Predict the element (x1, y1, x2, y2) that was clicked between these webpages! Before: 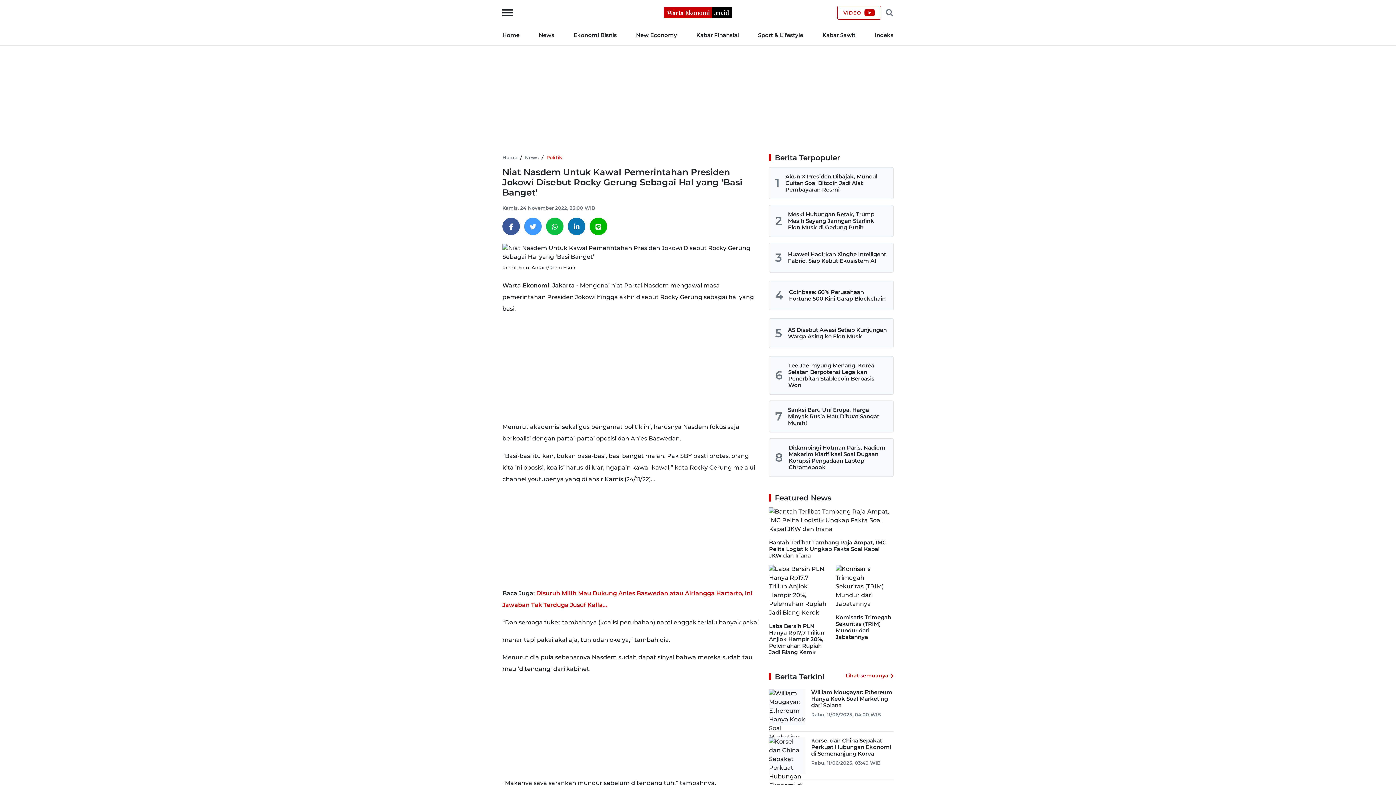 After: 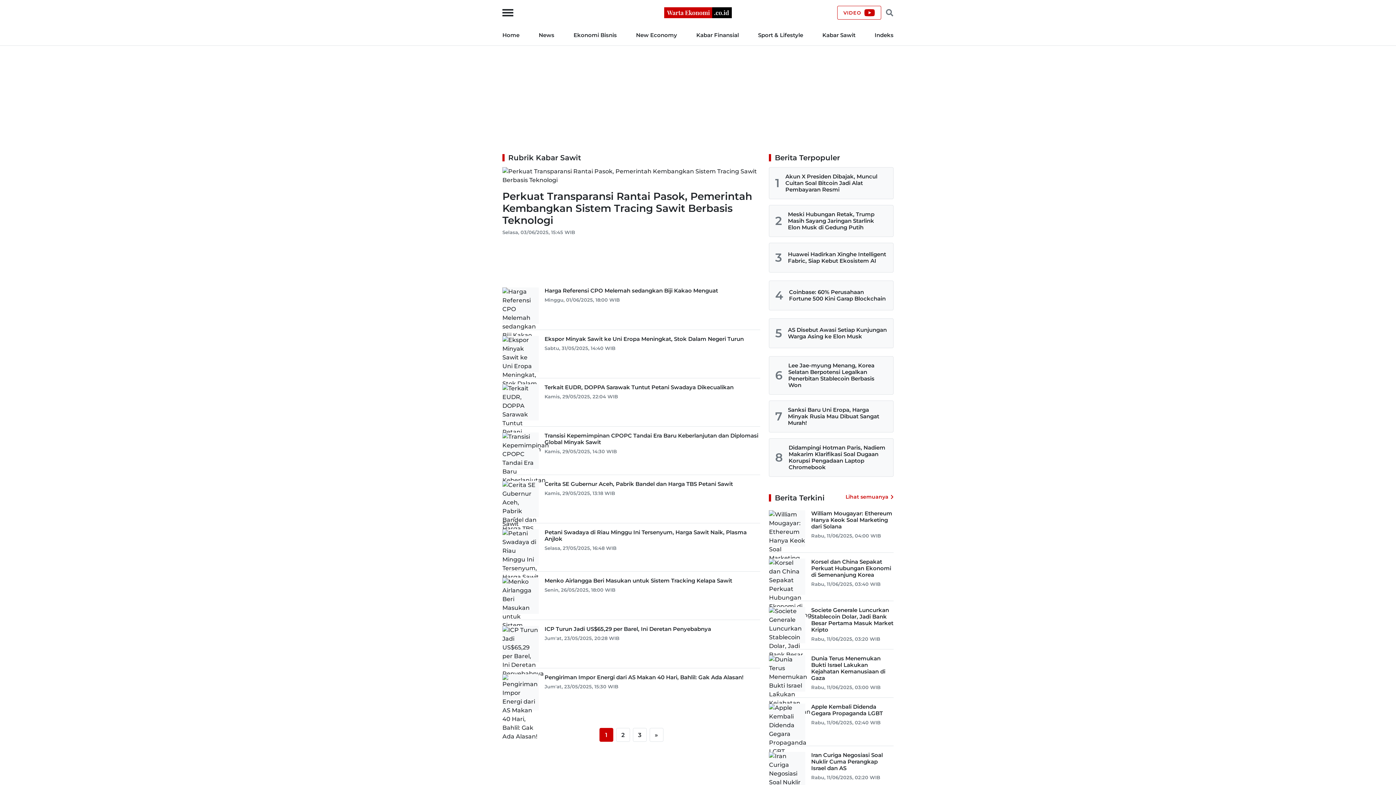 Action: label: Kabar Sawit bbox: (822, 31, 855, 38)